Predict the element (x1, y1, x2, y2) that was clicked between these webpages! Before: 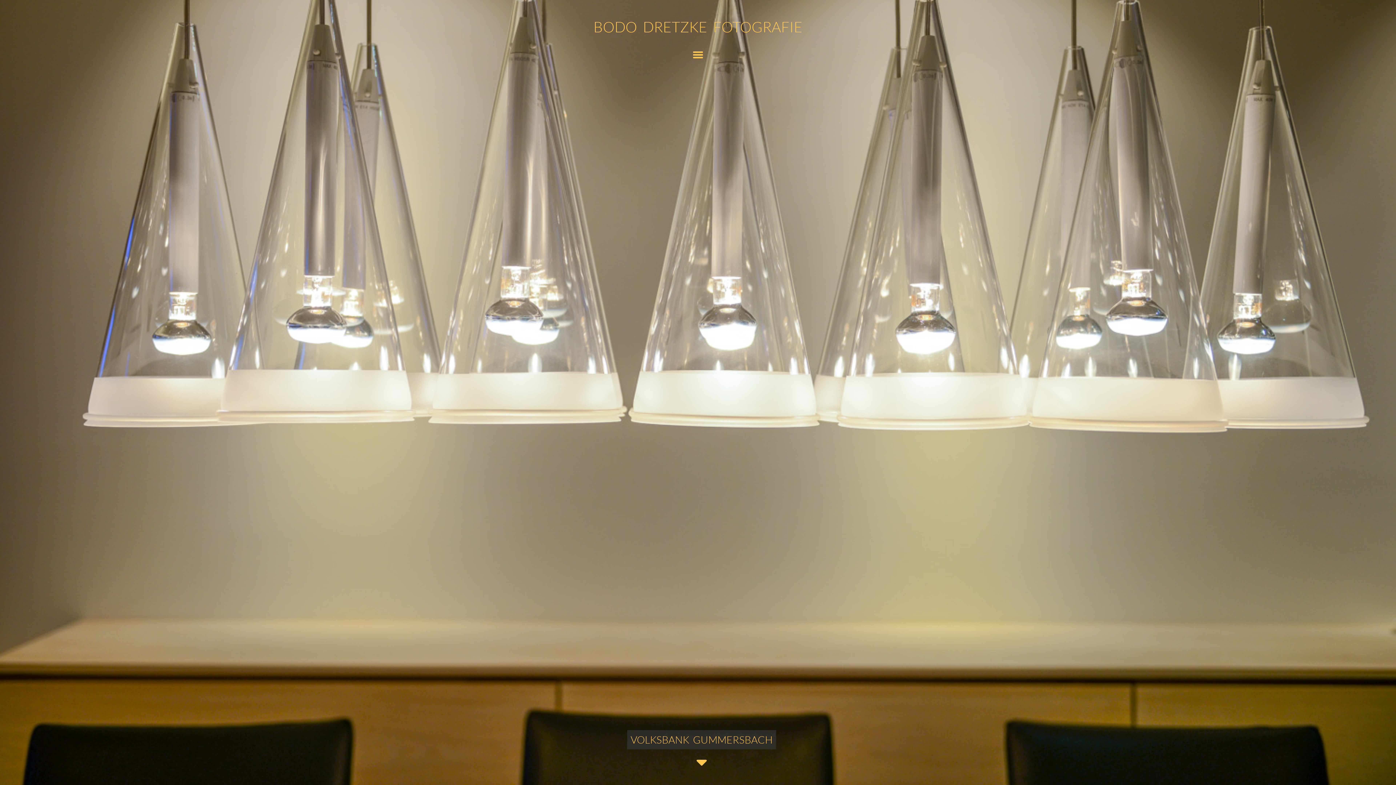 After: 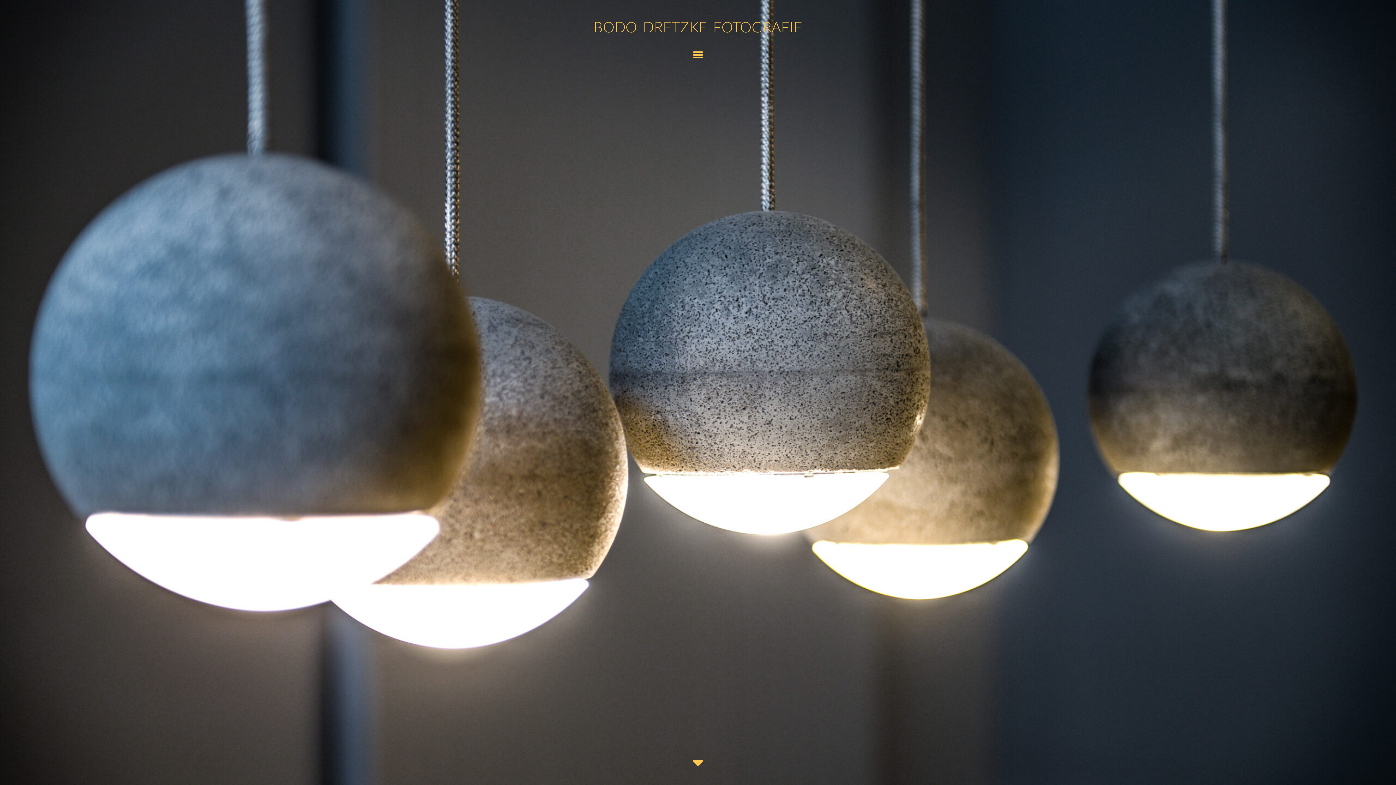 Action: bbox: (593, 18, 802, 35) label: BODO DRETZKE FOTOGRAFIE